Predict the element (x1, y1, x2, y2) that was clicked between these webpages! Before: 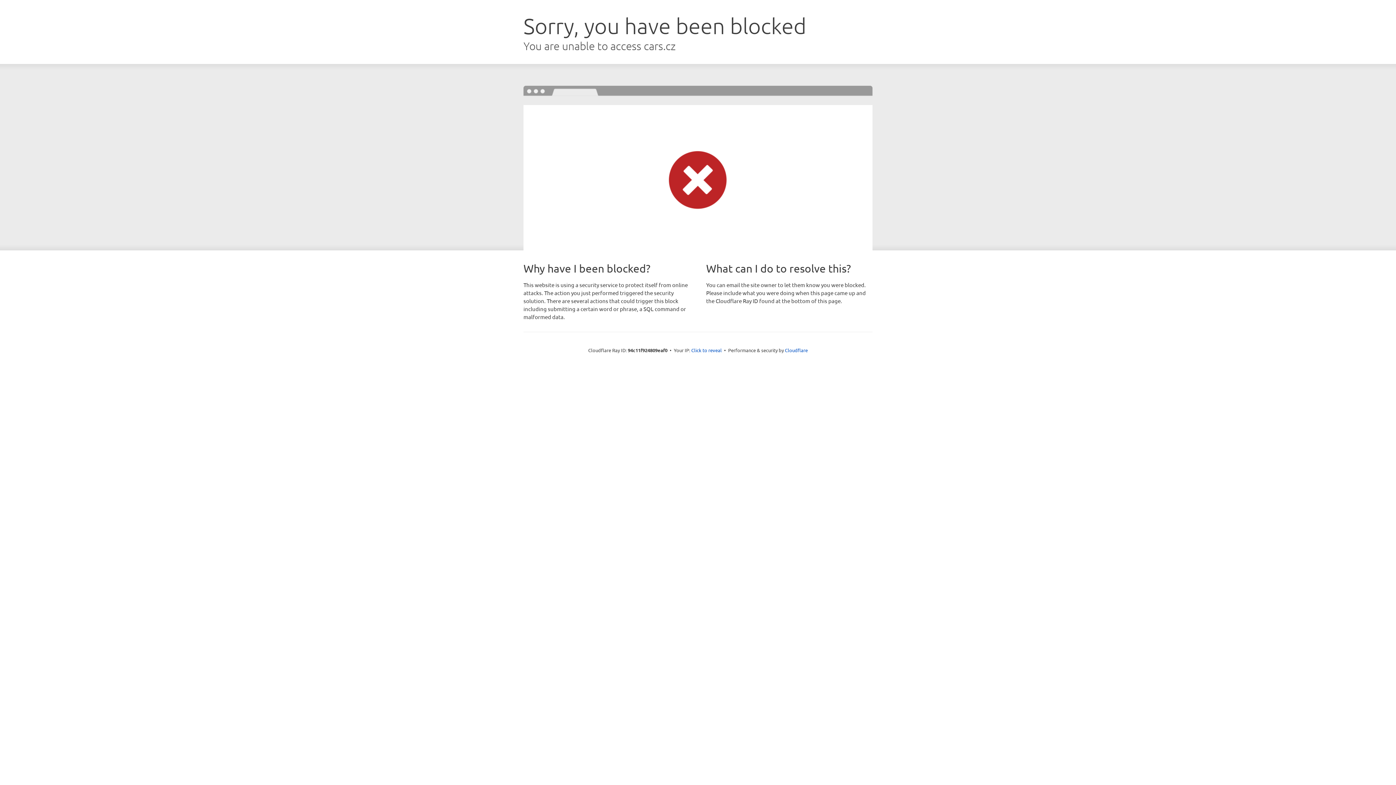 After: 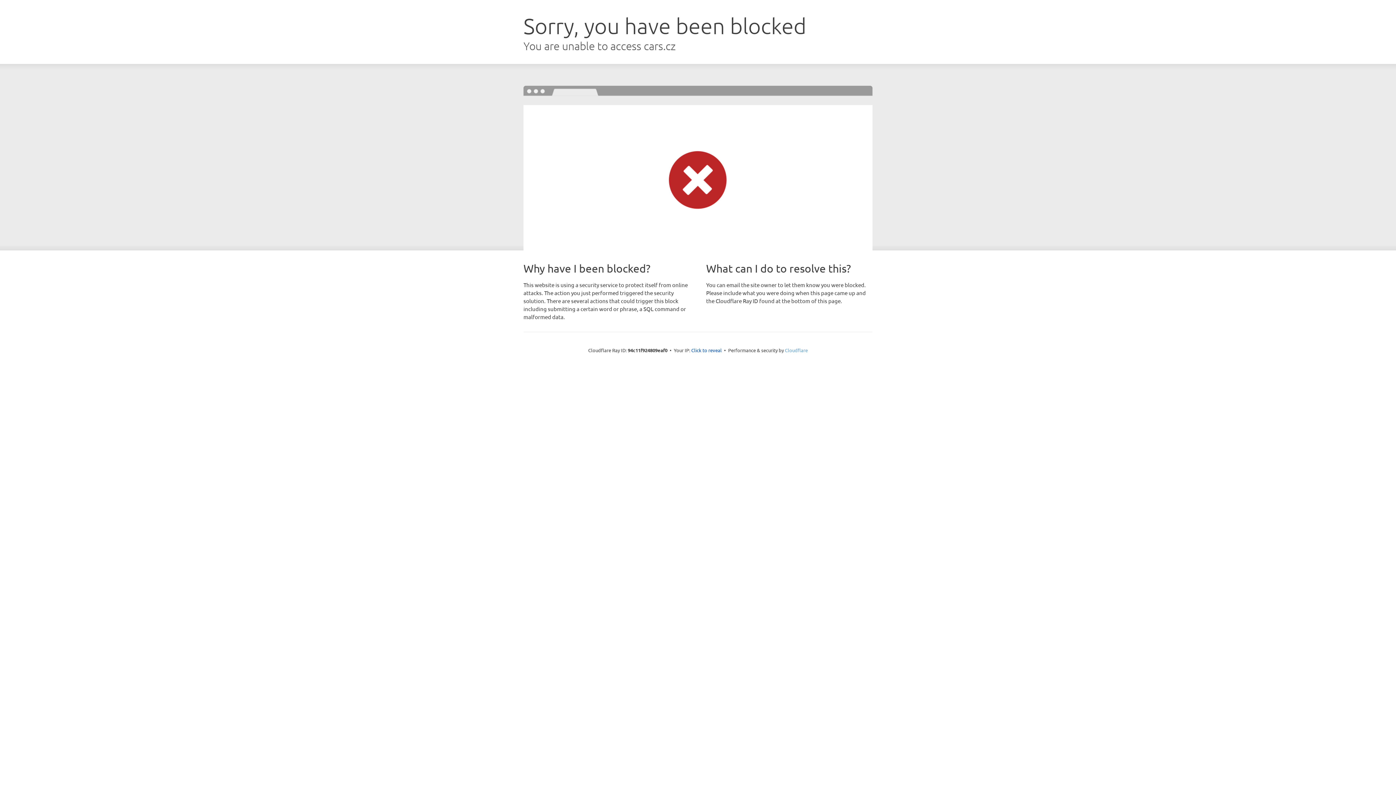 Action: bbox: (785, 347, 808, 353) label: Cloudflare